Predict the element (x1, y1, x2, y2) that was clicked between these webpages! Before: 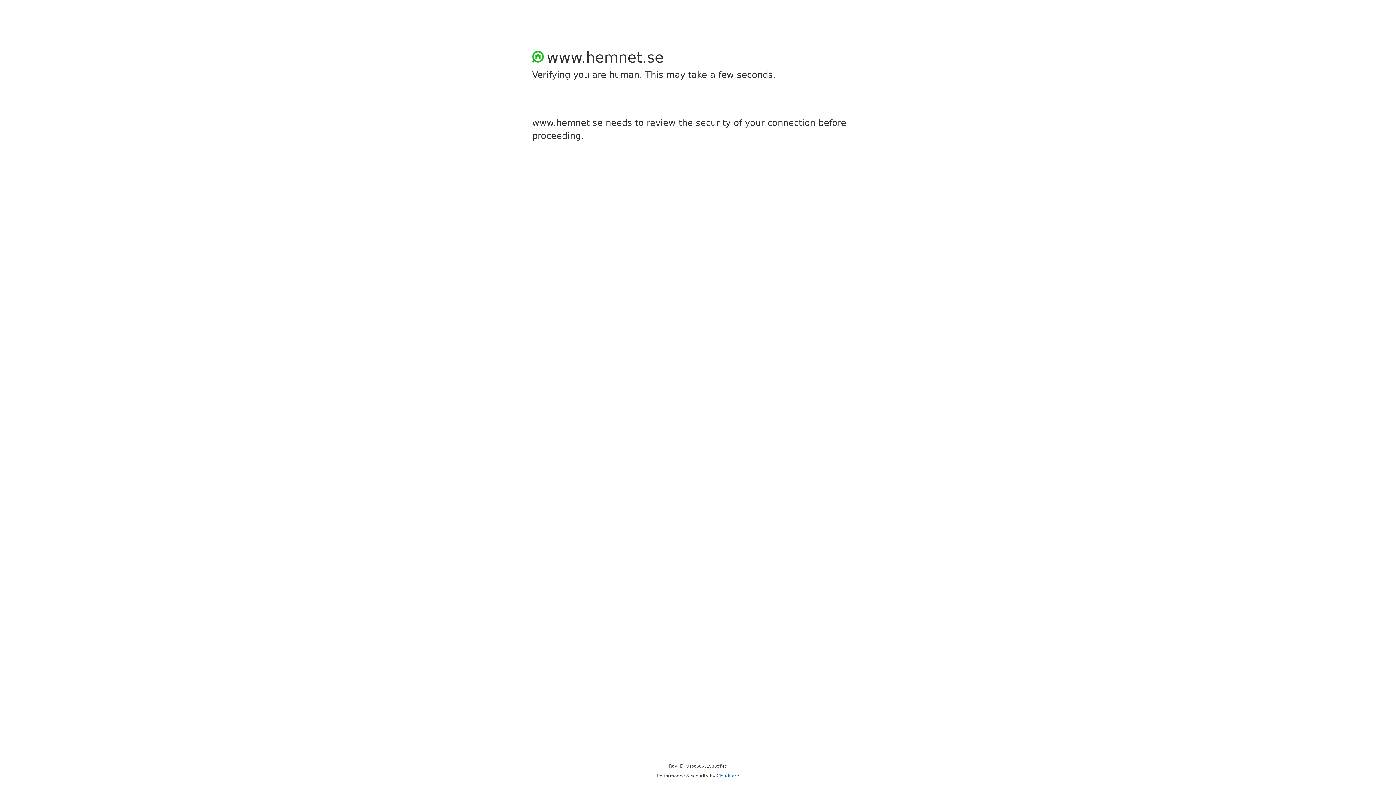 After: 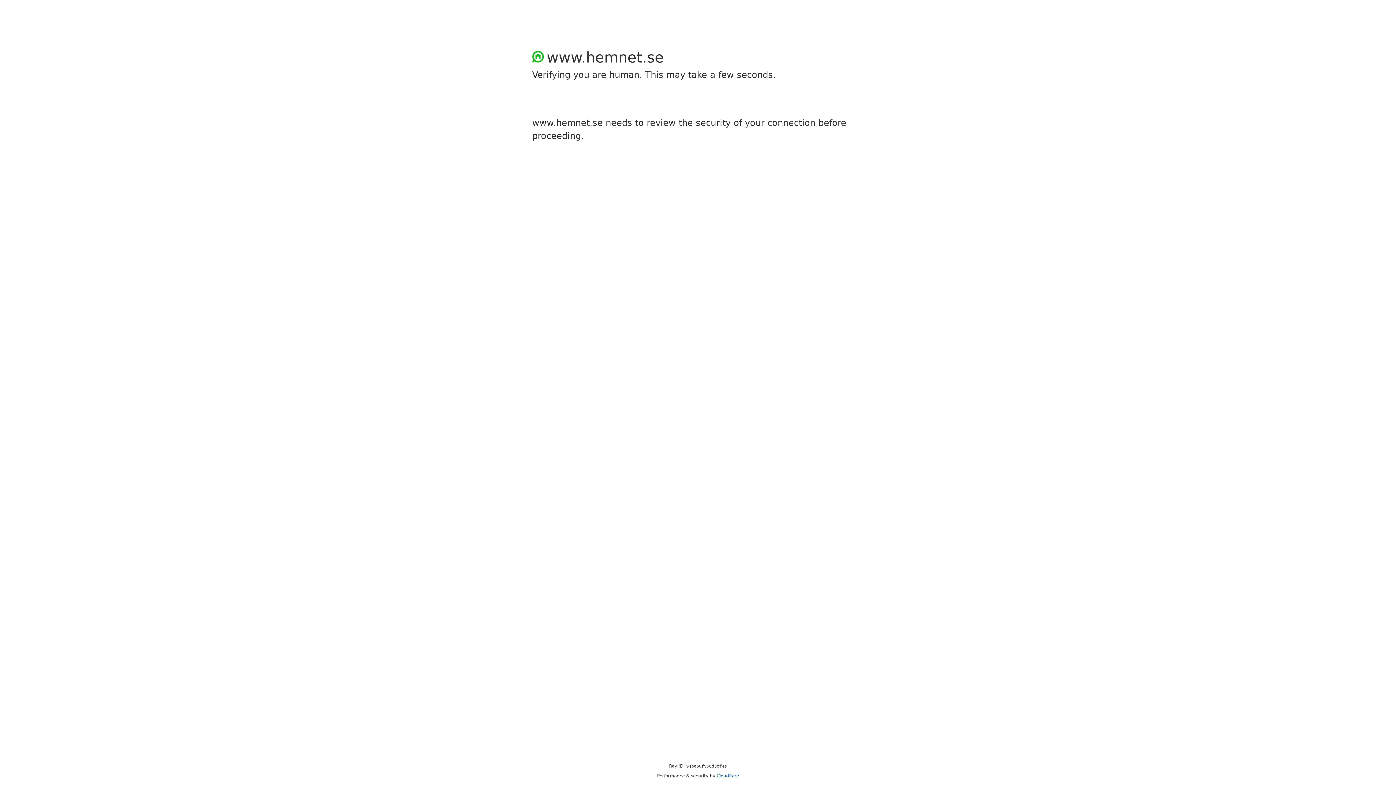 Action: bbox: (716, 773, 739, 778) label: Cloudflare